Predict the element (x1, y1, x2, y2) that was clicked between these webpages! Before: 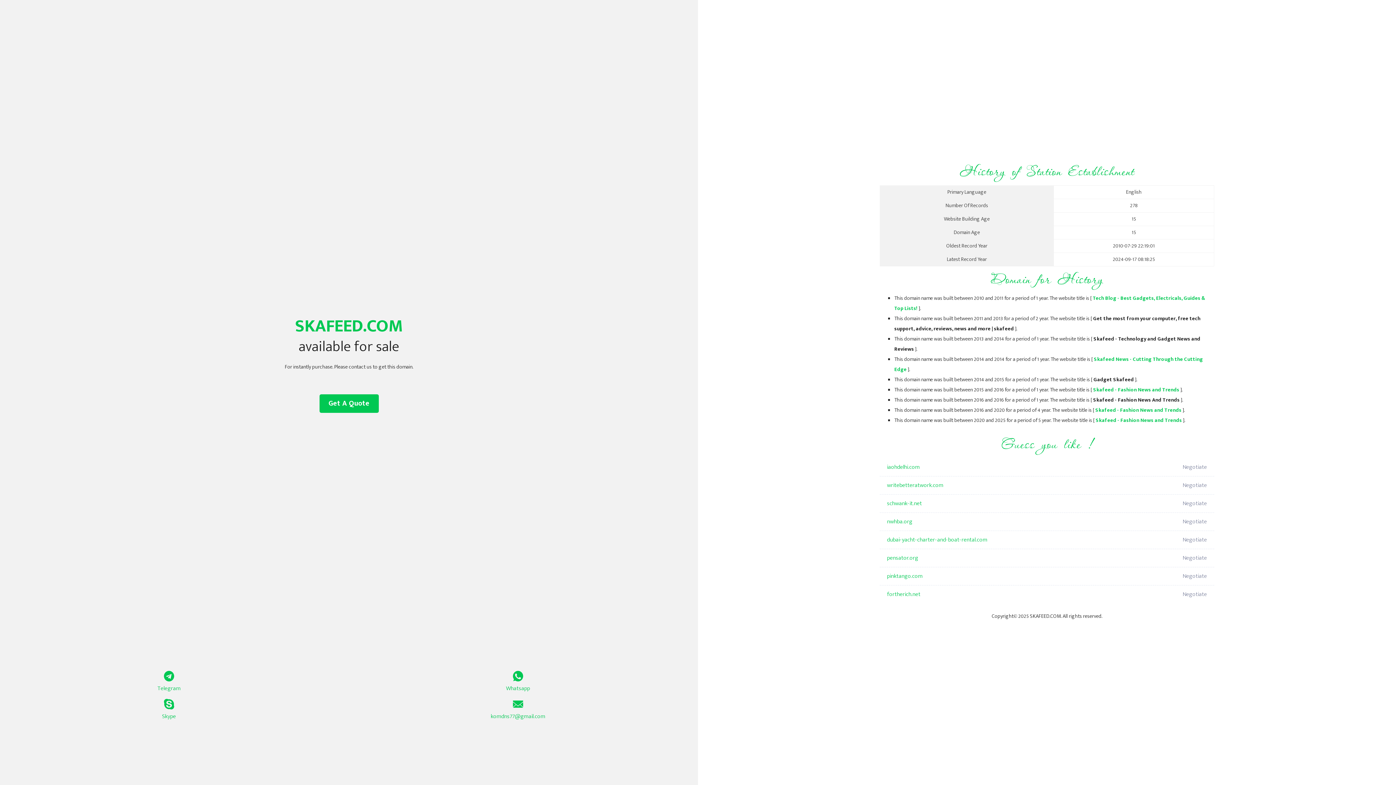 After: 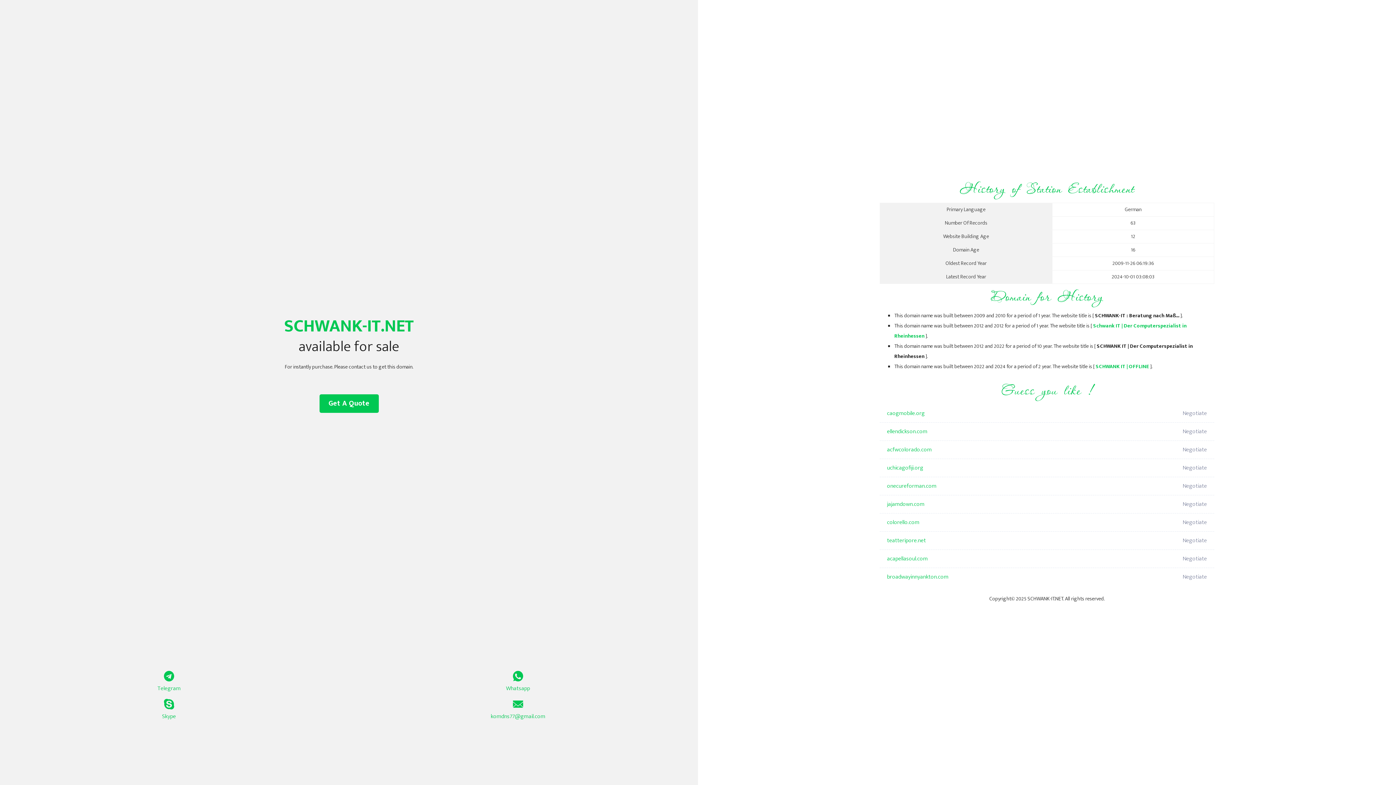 Action: bbox: (887, 494, 1098, 513) label: schwank-it.net